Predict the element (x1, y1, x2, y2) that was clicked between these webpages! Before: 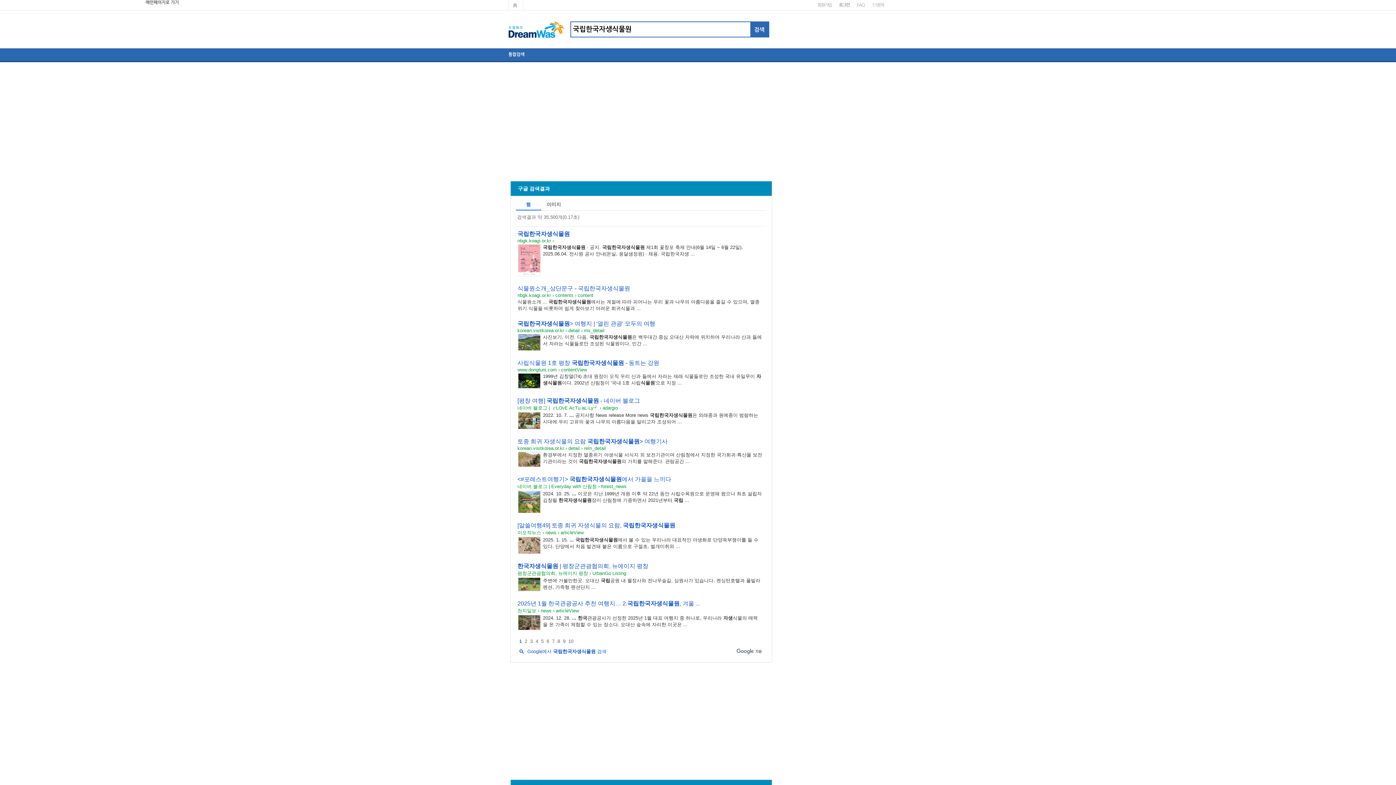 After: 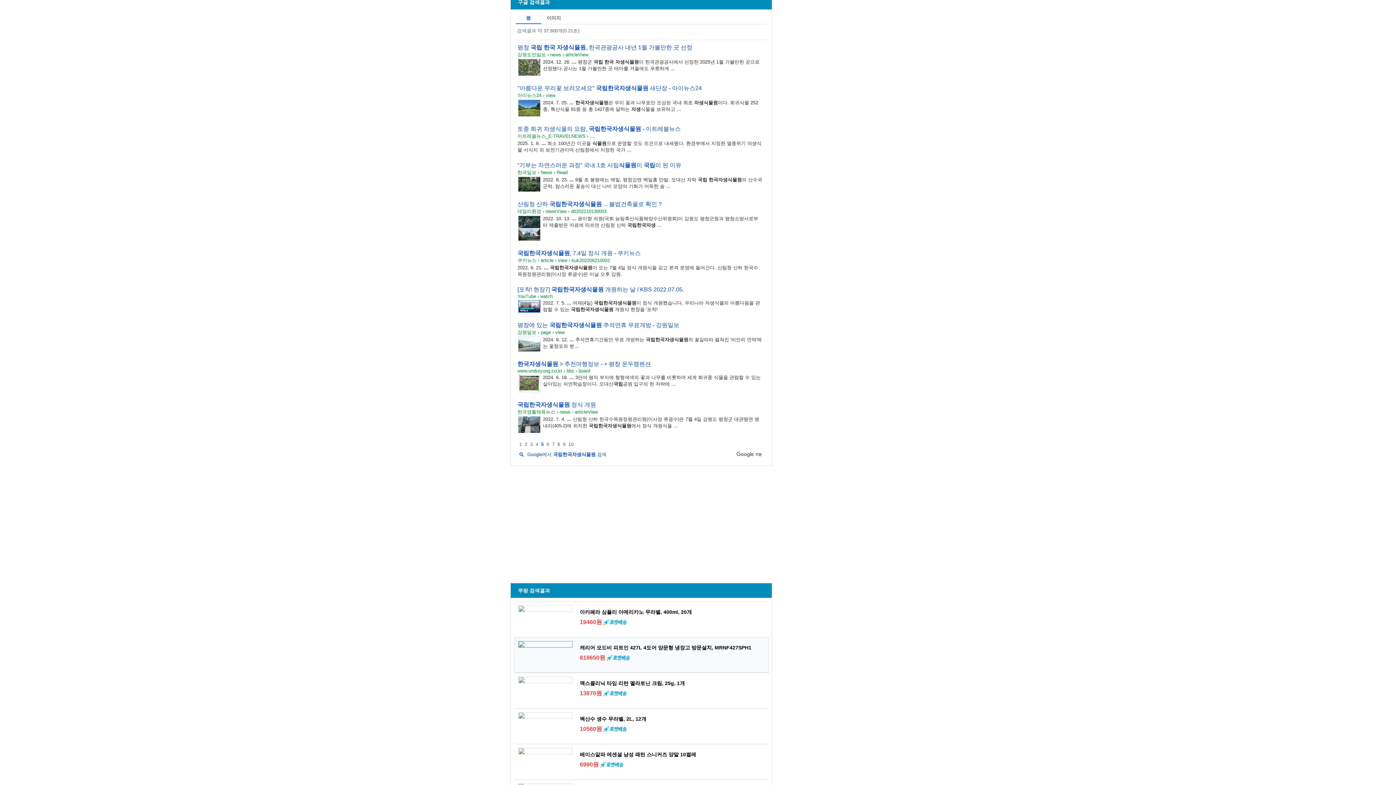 Action: label: 5페이지 bbox: (541, 638, 543, 644)